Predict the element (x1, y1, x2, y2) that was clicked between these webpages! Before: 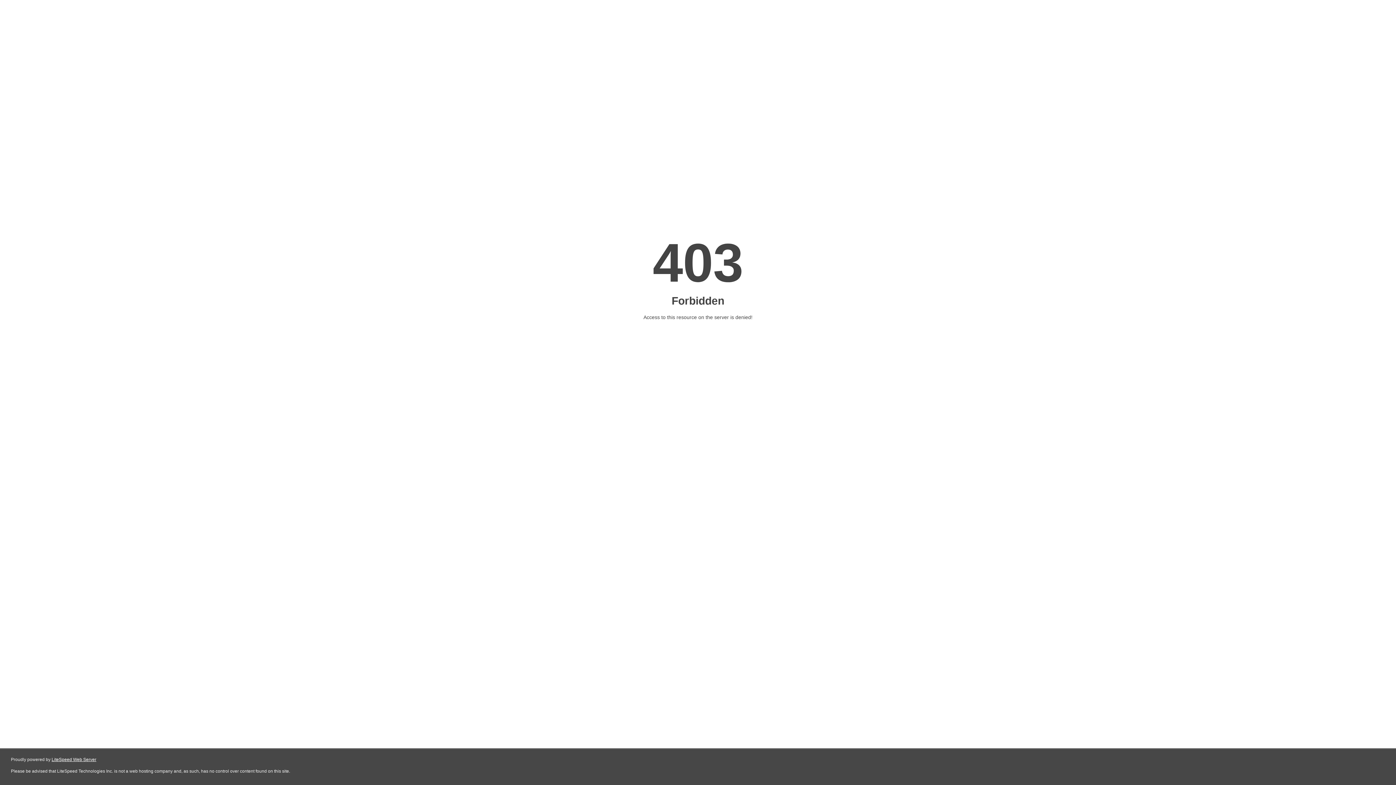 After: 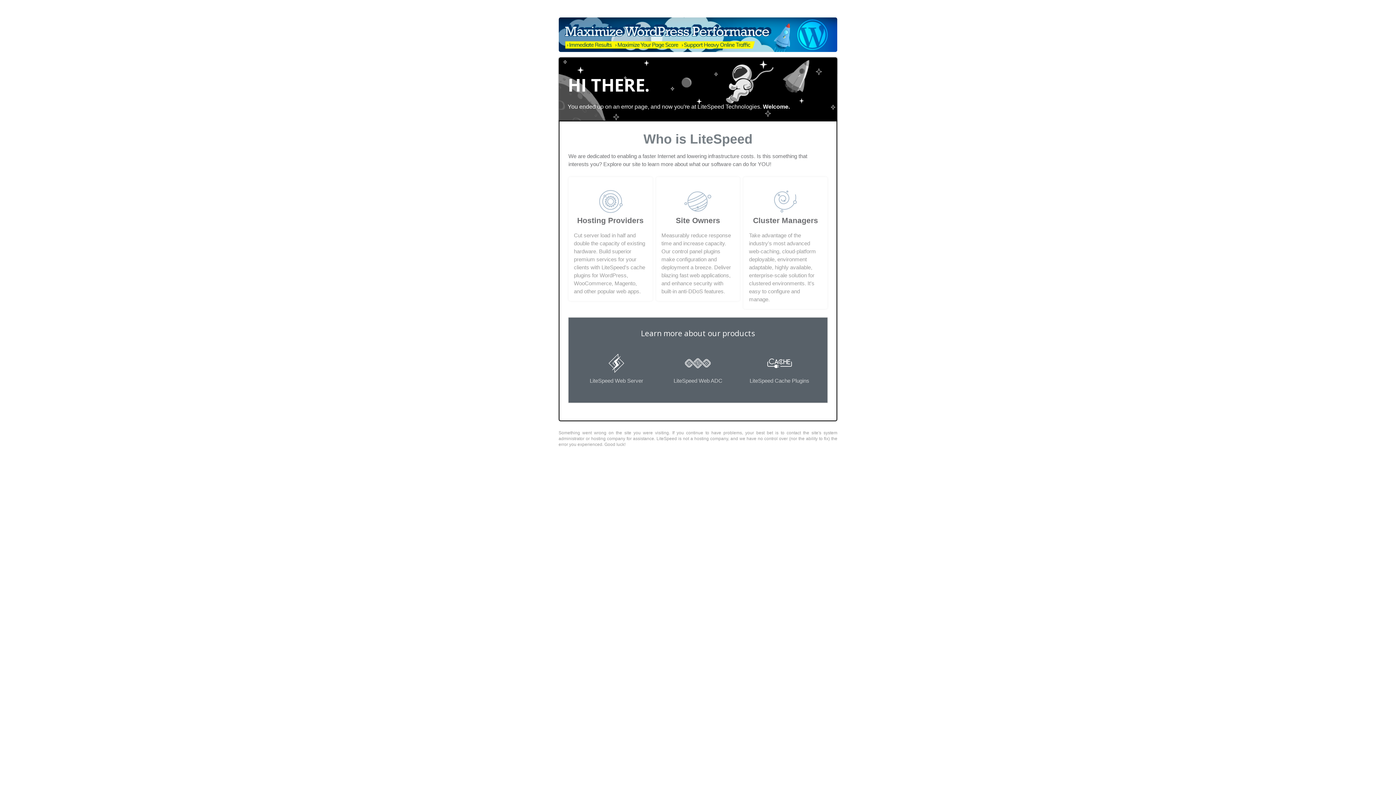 Action: bbox: (51, 757, 96, 762) label: LiteSpeed Web Server